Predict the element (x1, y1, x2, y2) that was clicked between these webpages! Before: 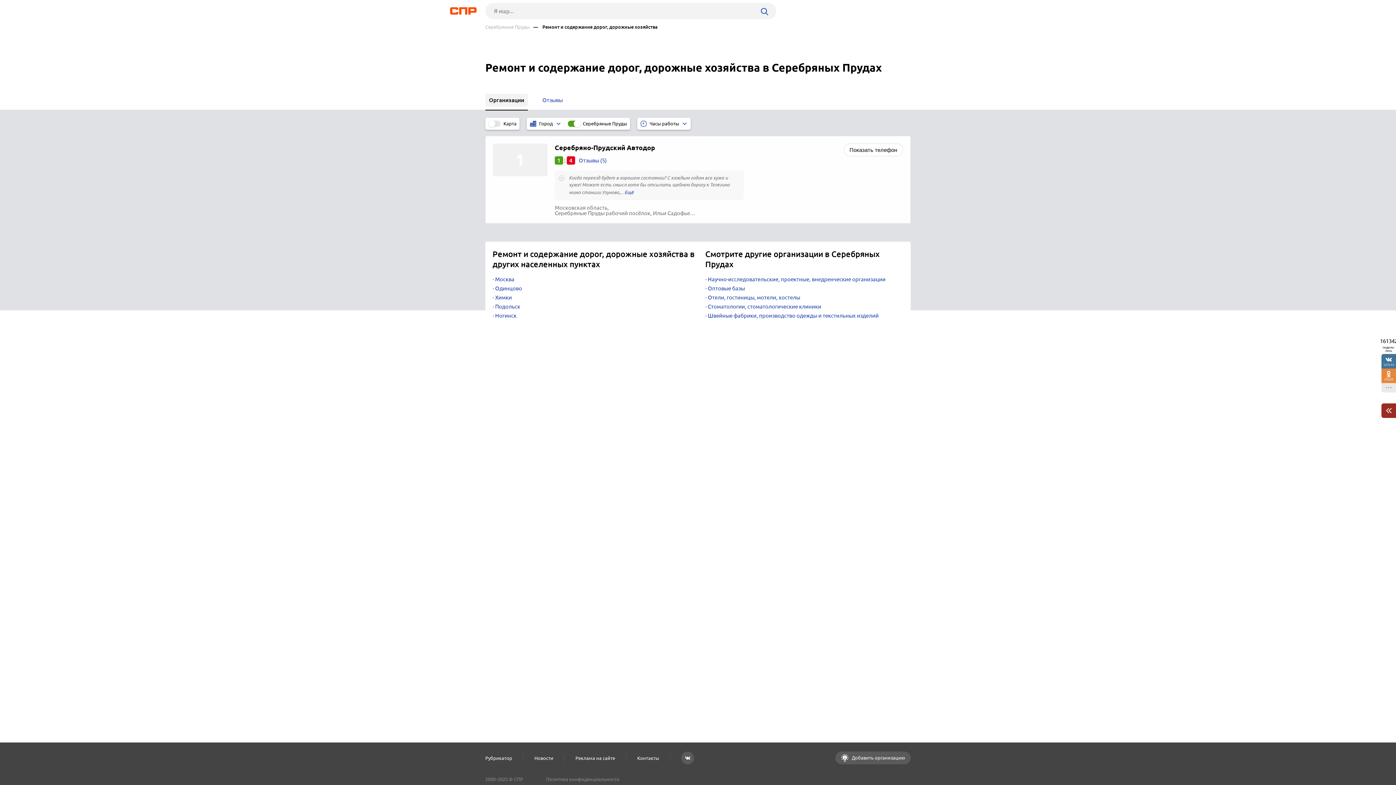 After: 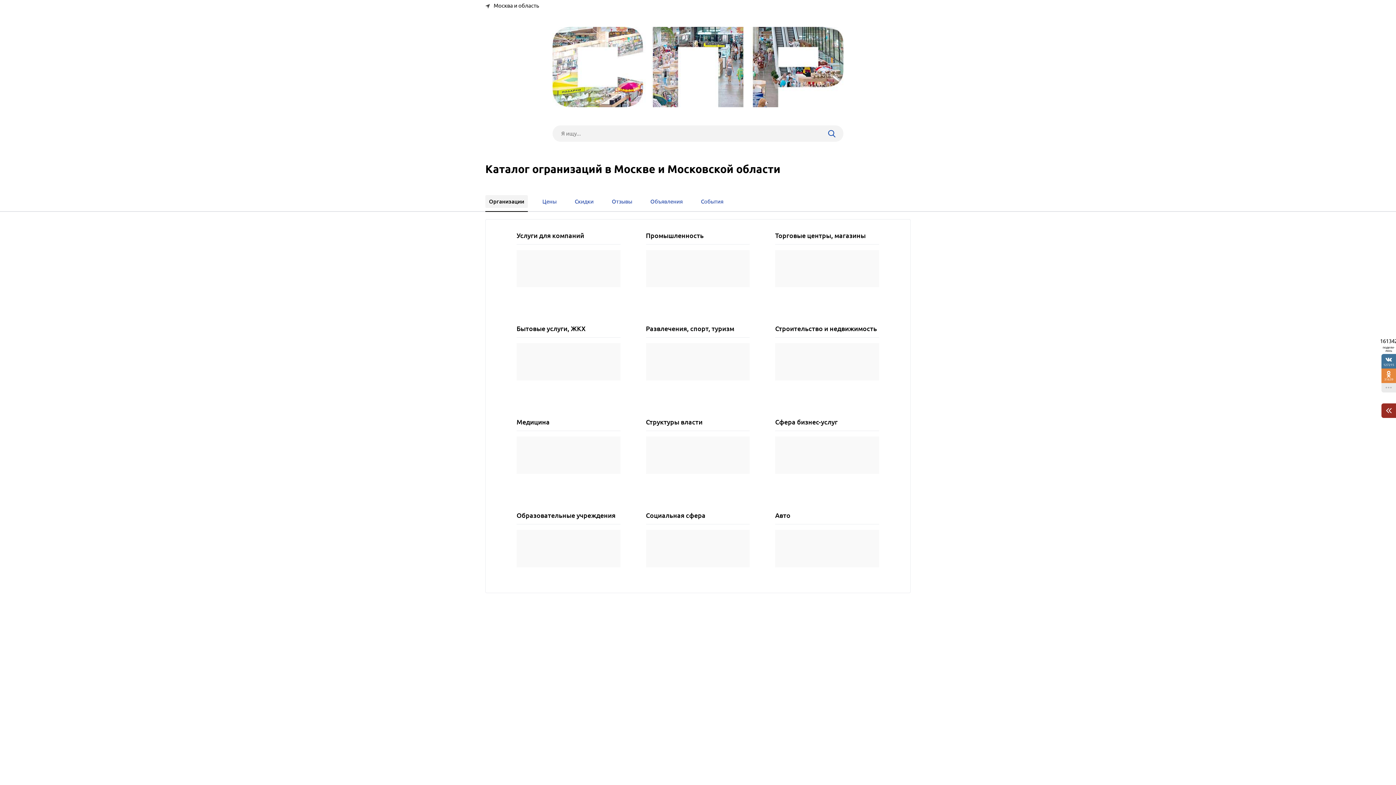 Action: label: Рубрикатор bbox: (485, 754, 512, 762)